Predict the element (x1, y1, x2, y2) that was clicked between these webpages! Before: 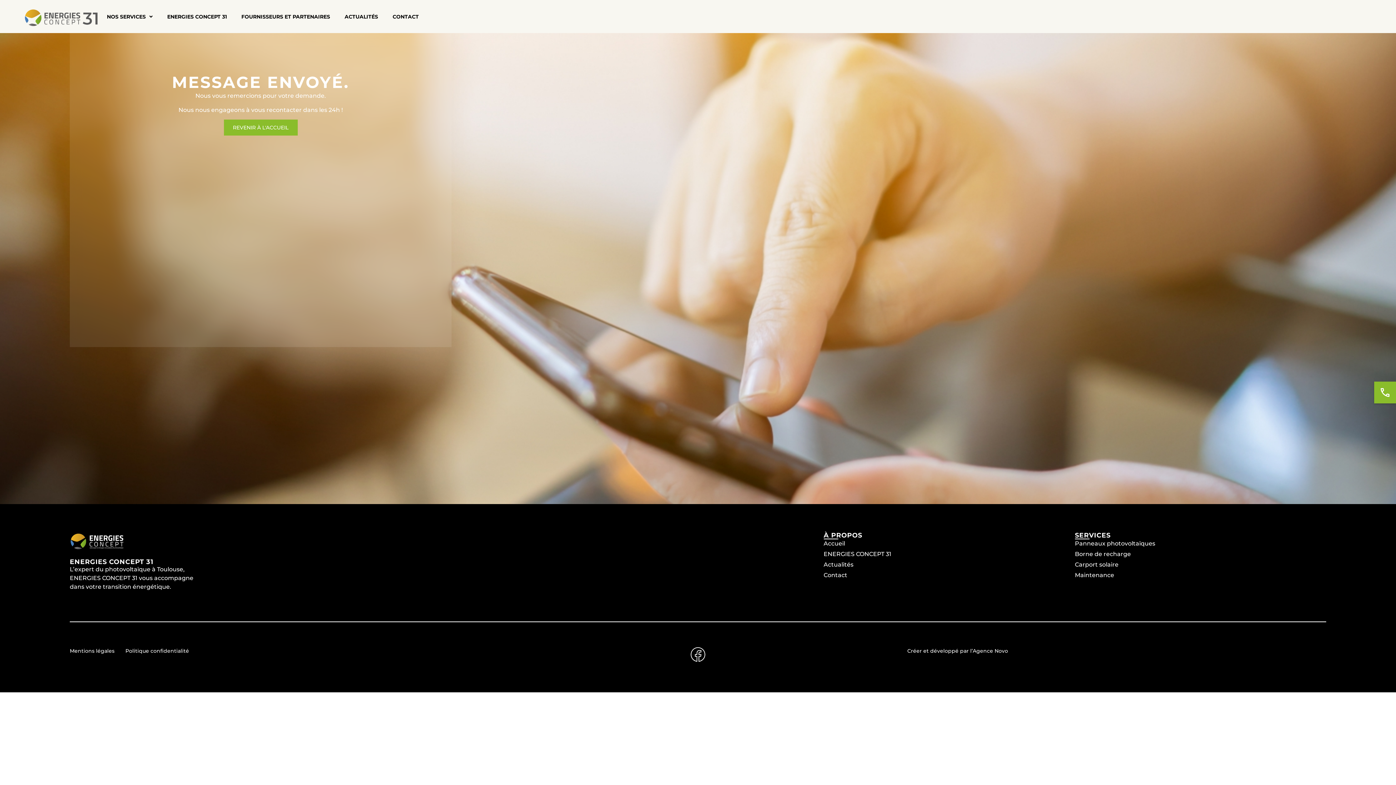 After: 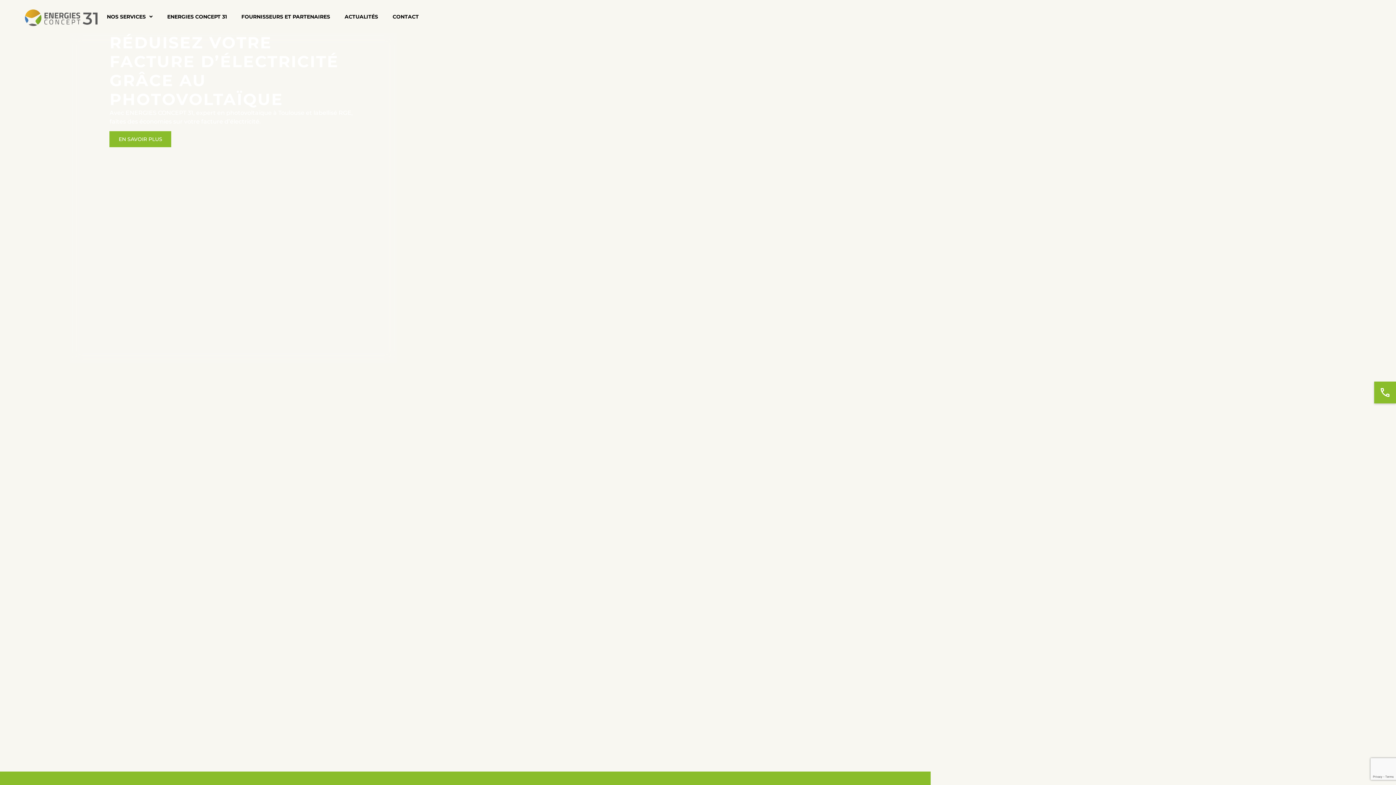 Action: bbox: (23, 5, 99, 27)